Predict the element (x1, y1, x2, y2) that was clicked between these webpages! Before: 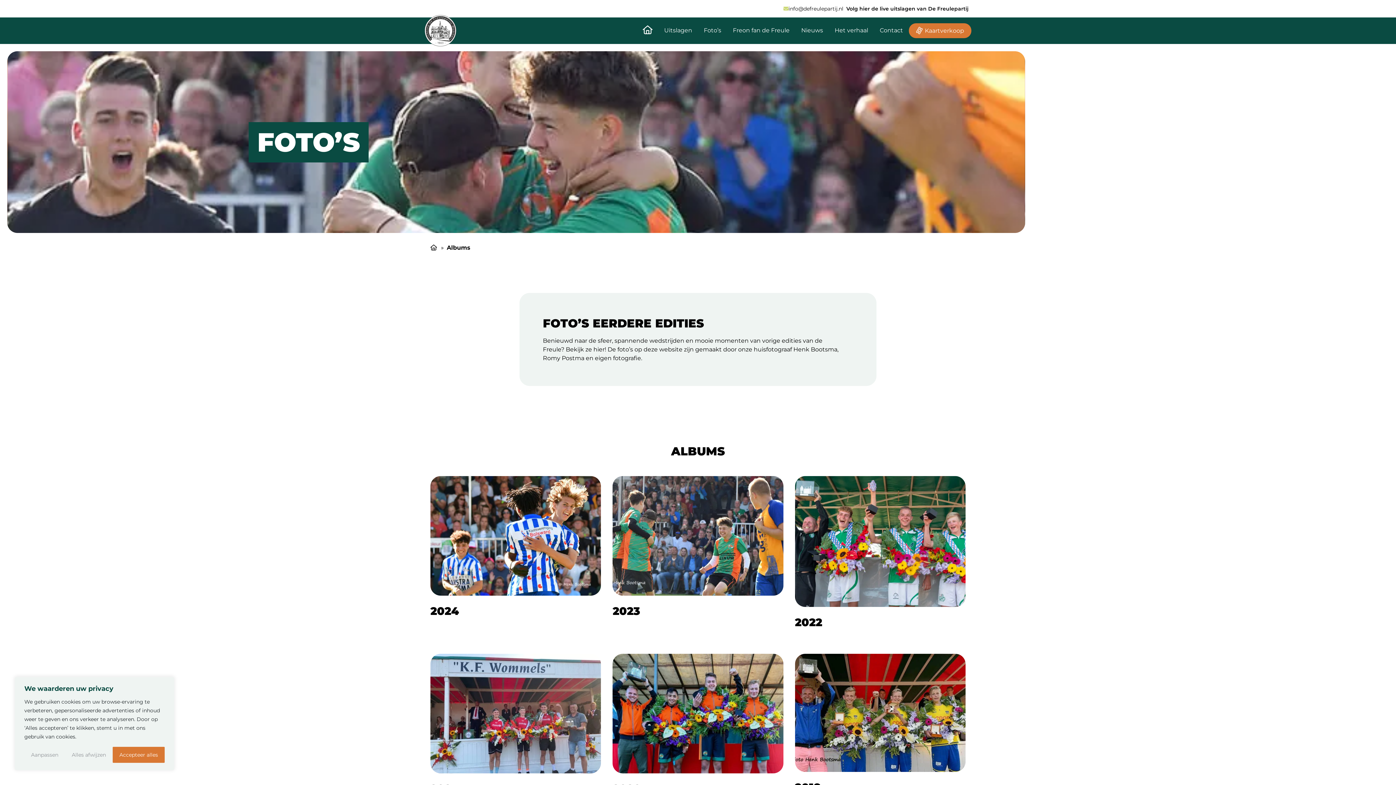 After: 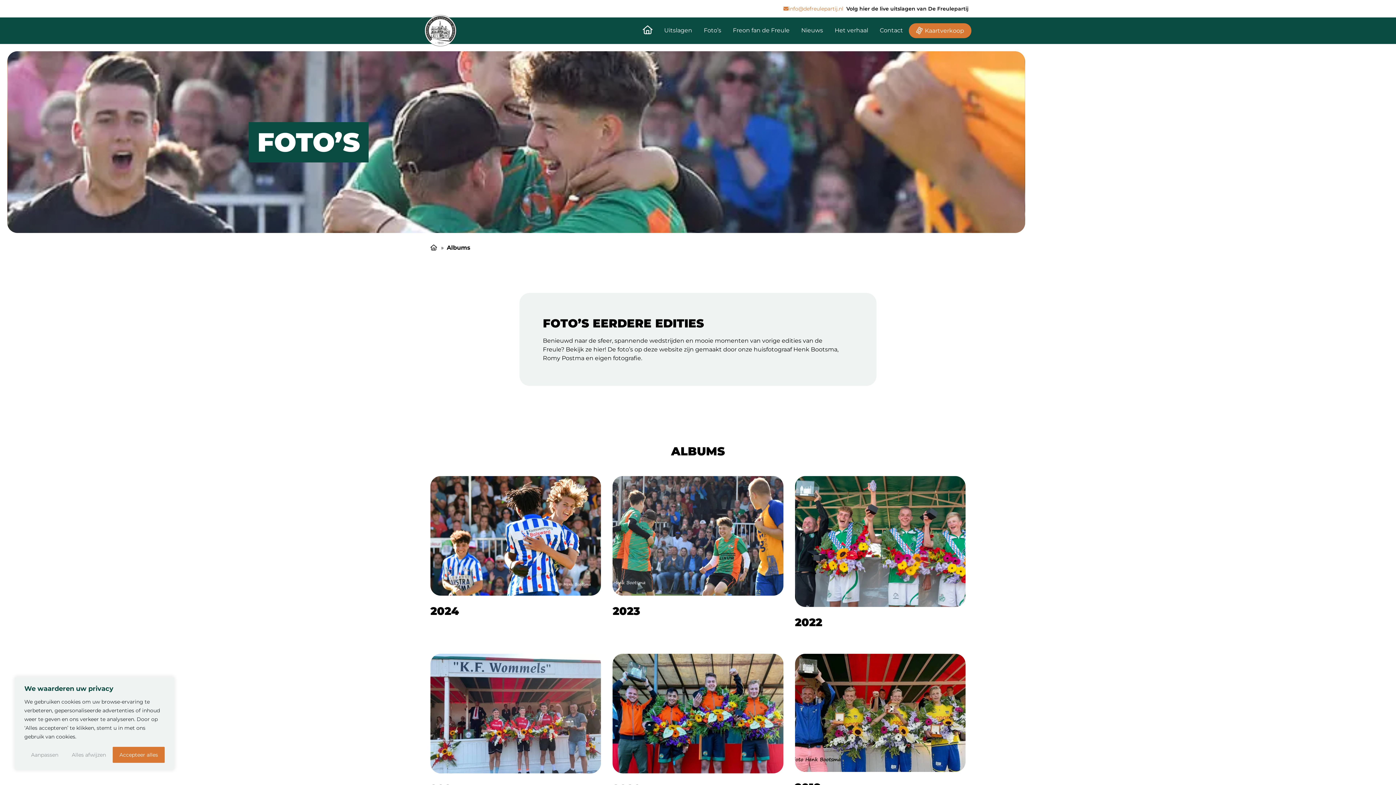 Action: label: info@defreulepartij.nl bbox: (783, 4, 843, 12)